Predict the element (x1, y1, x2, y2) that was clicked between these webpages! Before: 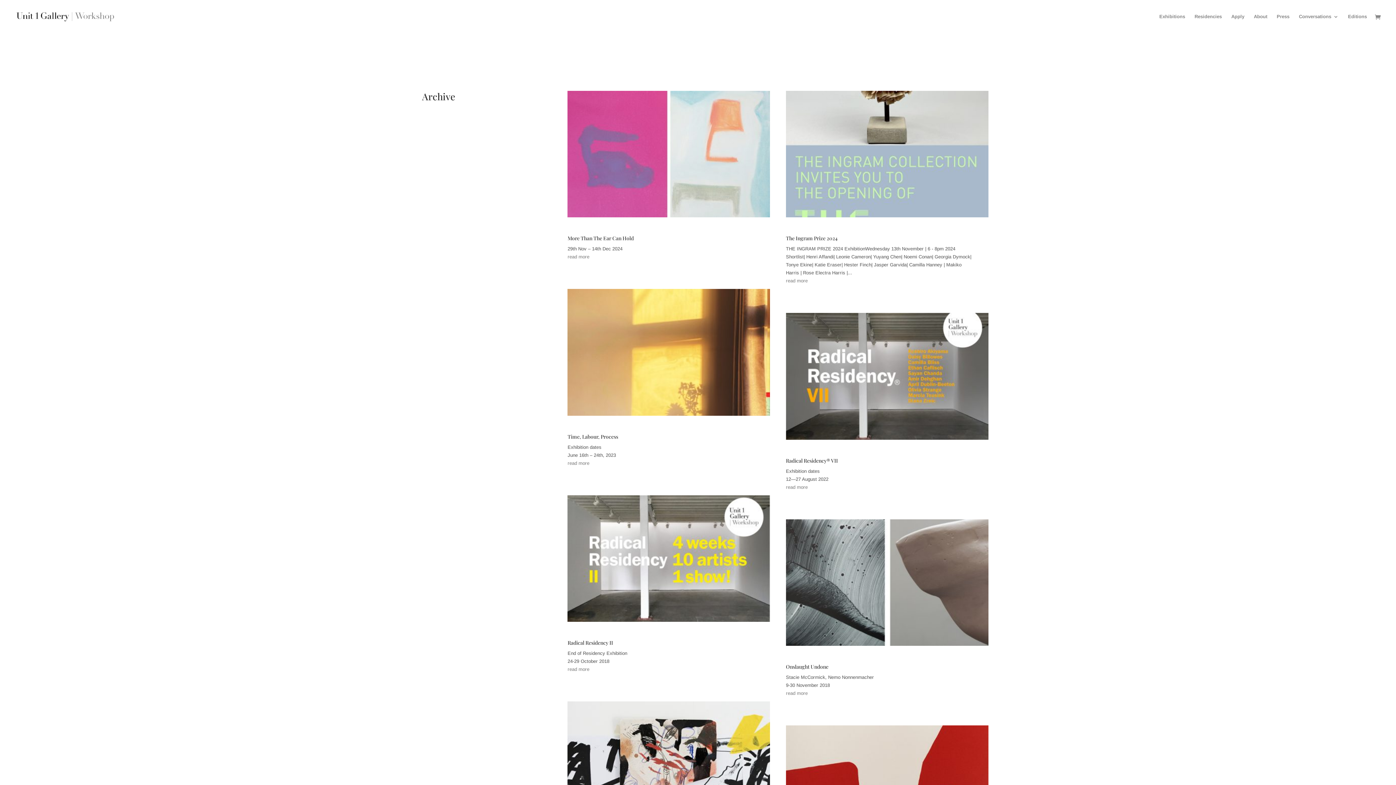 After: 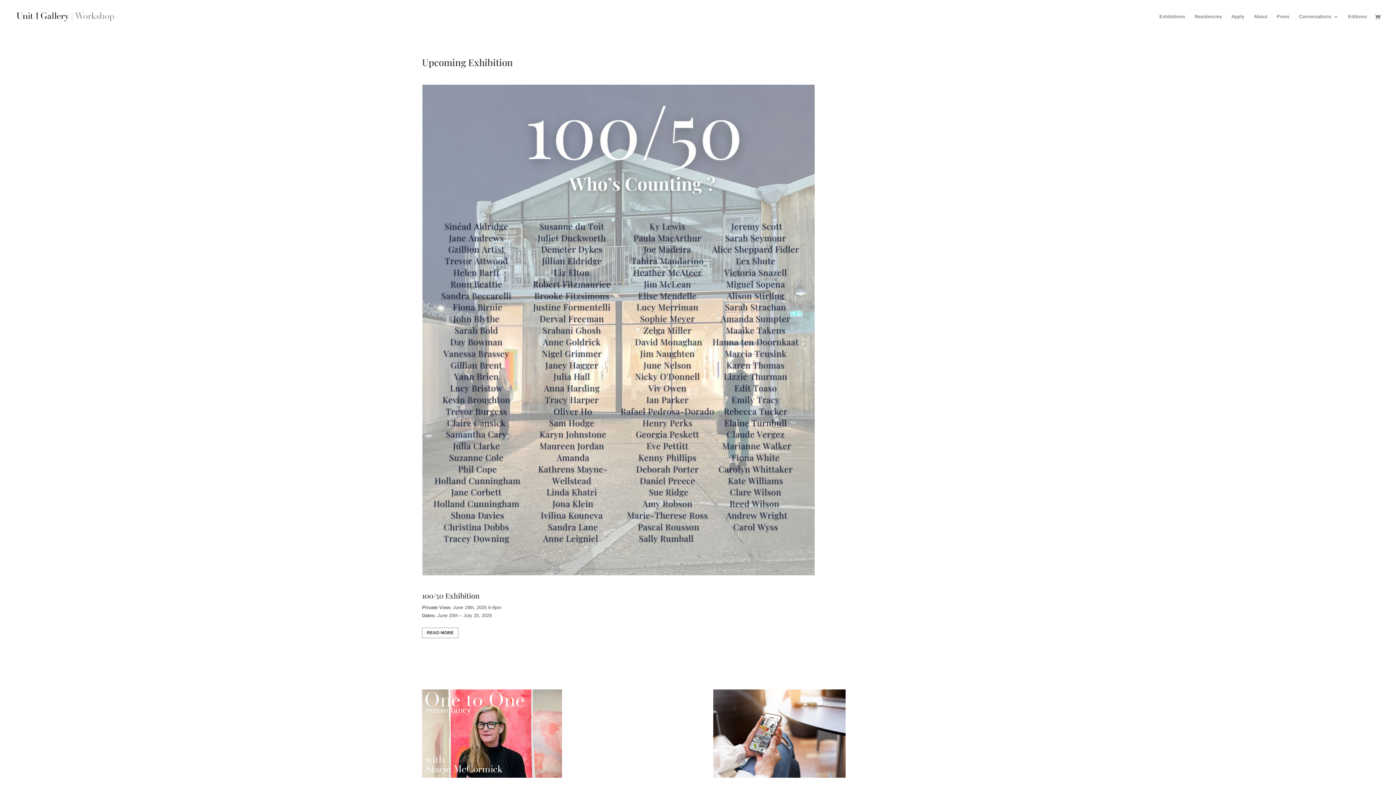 Action: bbox: (12, 13, 118, 19)